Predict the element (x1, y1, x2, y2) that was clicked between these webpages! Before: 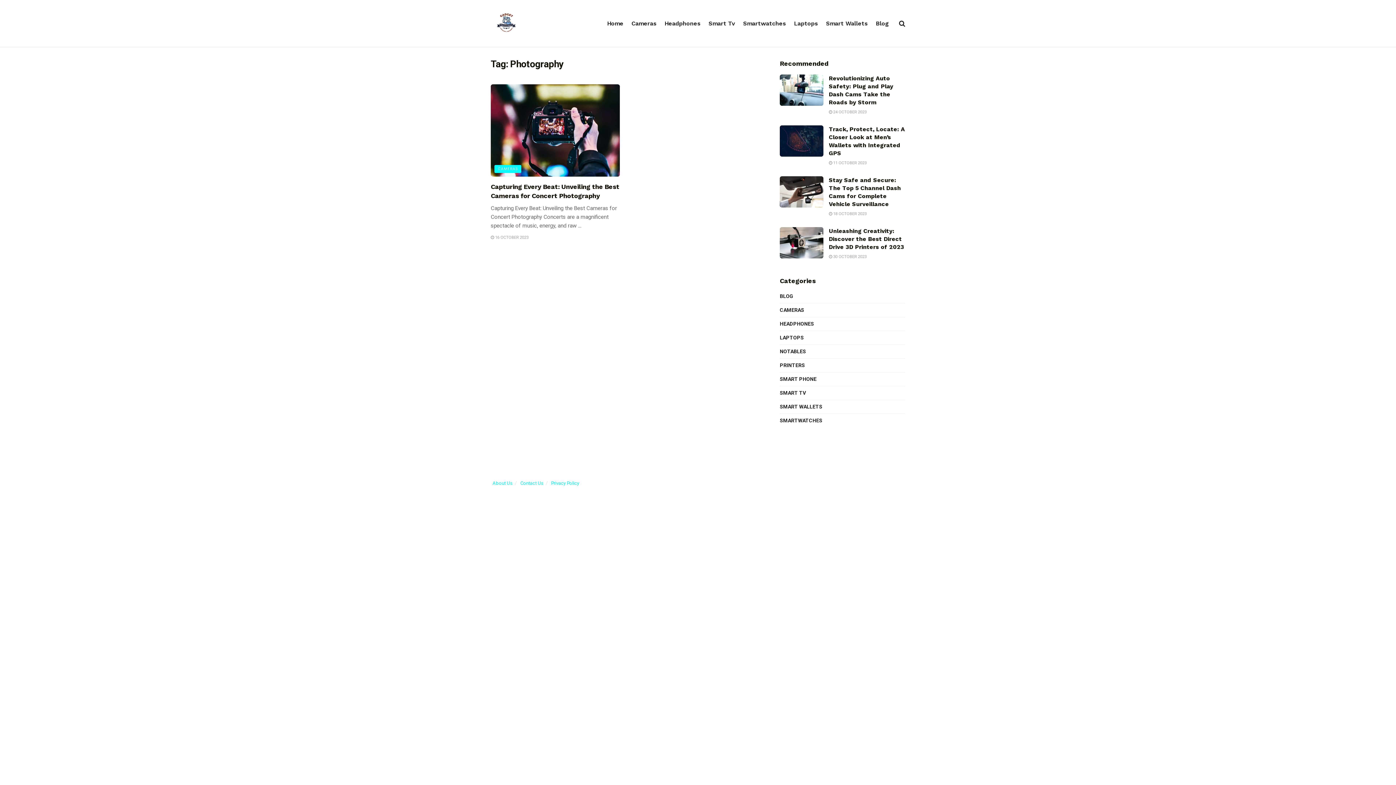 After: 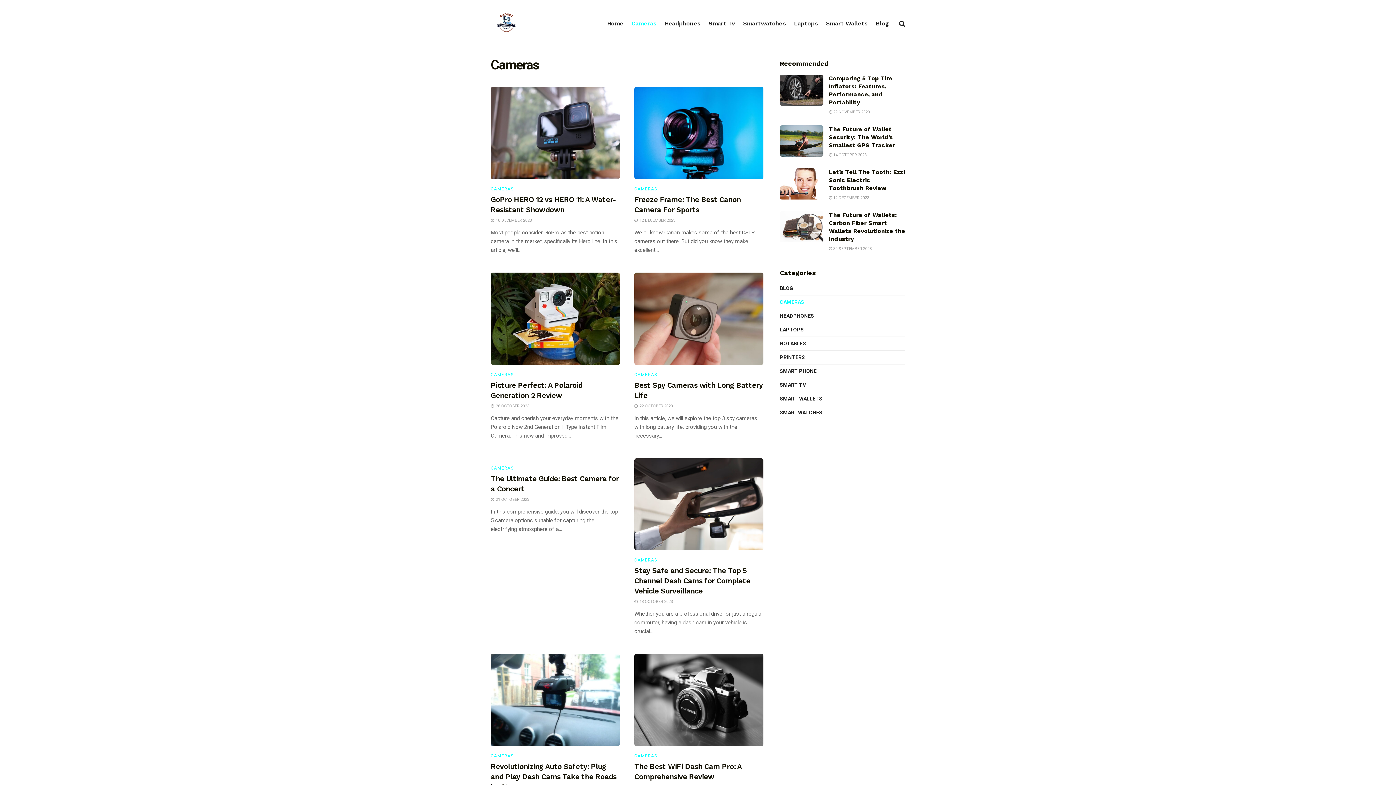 Action: label: Cameras bbox: (631, 14, 656, 32)